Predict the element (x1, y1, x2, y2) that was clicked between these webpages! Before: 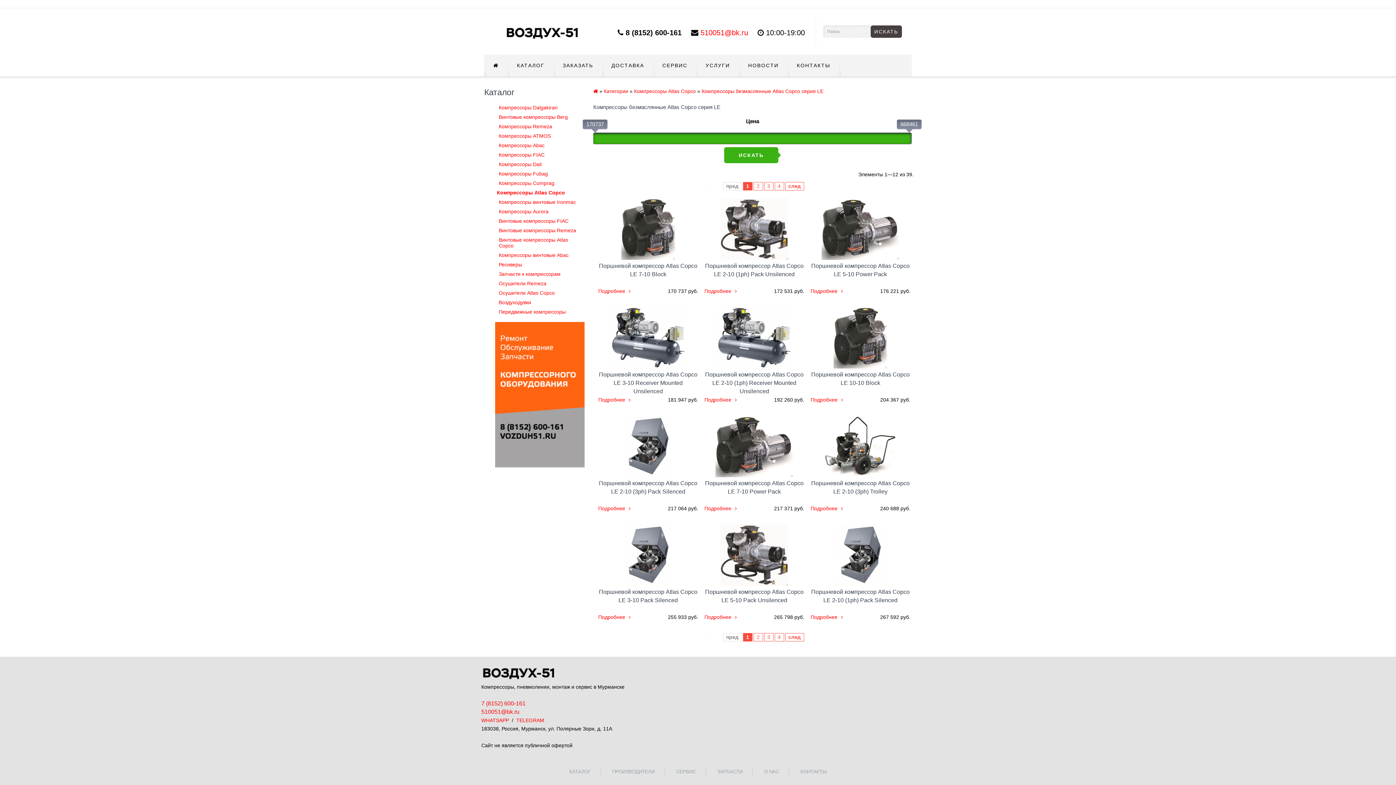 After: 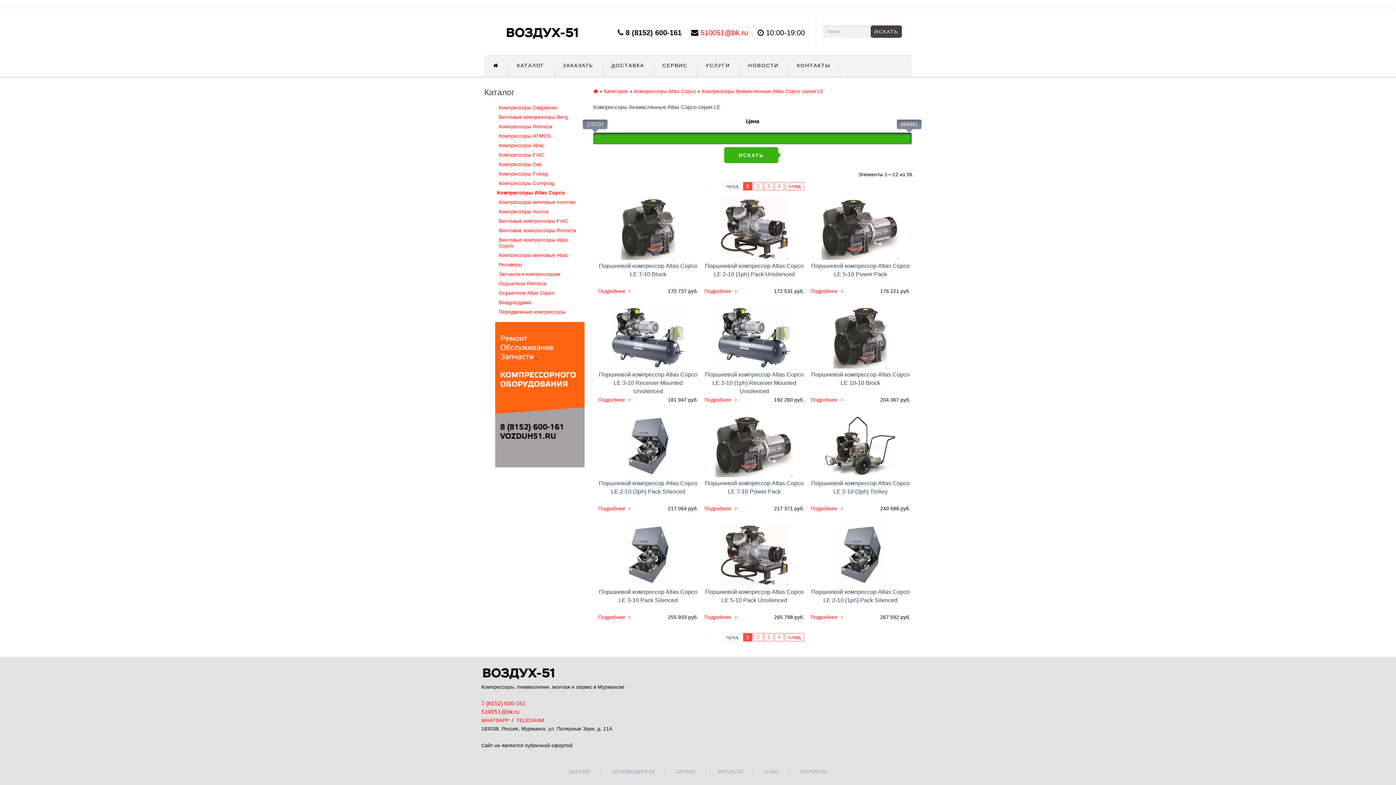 Action: bbox: (701, 88, 823, 94) label: Компрессоры безмаслянные Atlas Copco cерия LE